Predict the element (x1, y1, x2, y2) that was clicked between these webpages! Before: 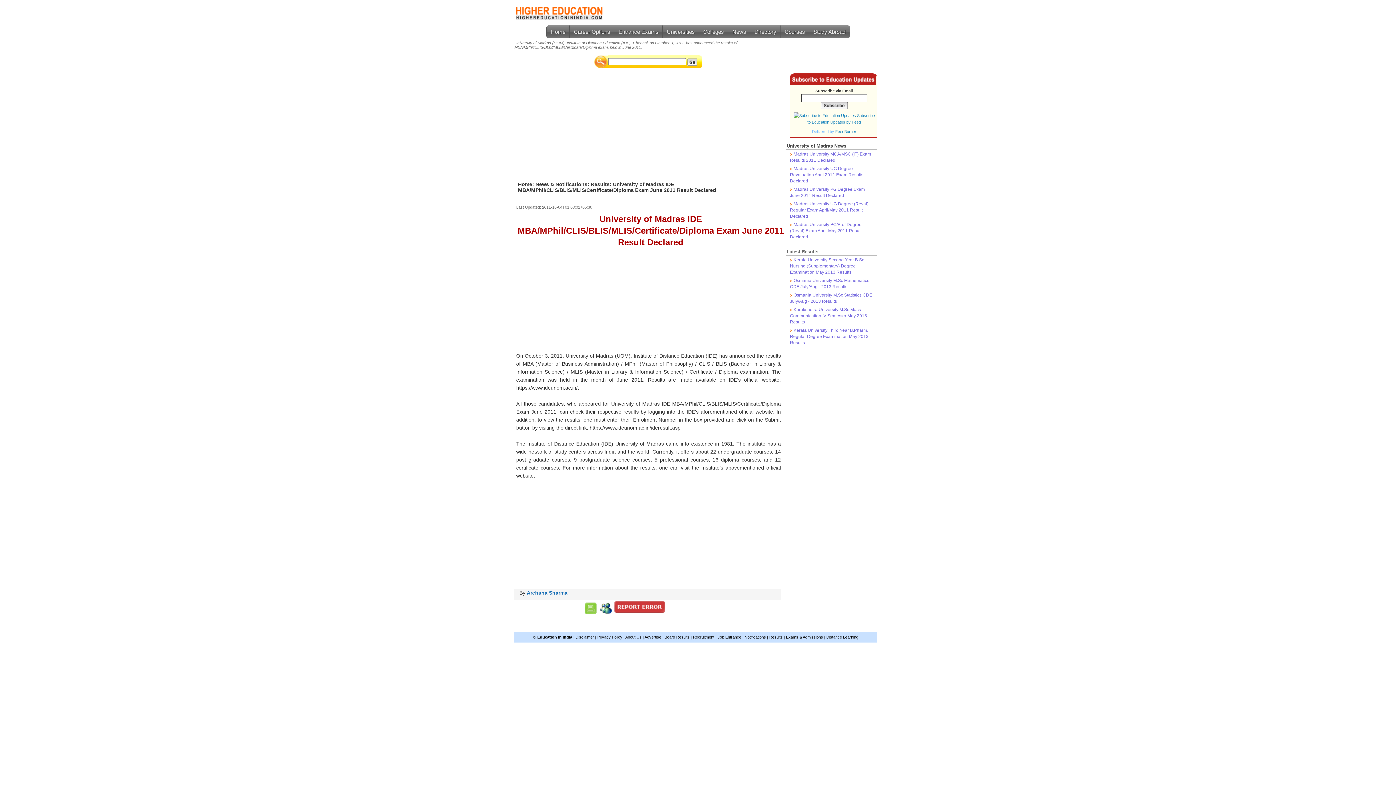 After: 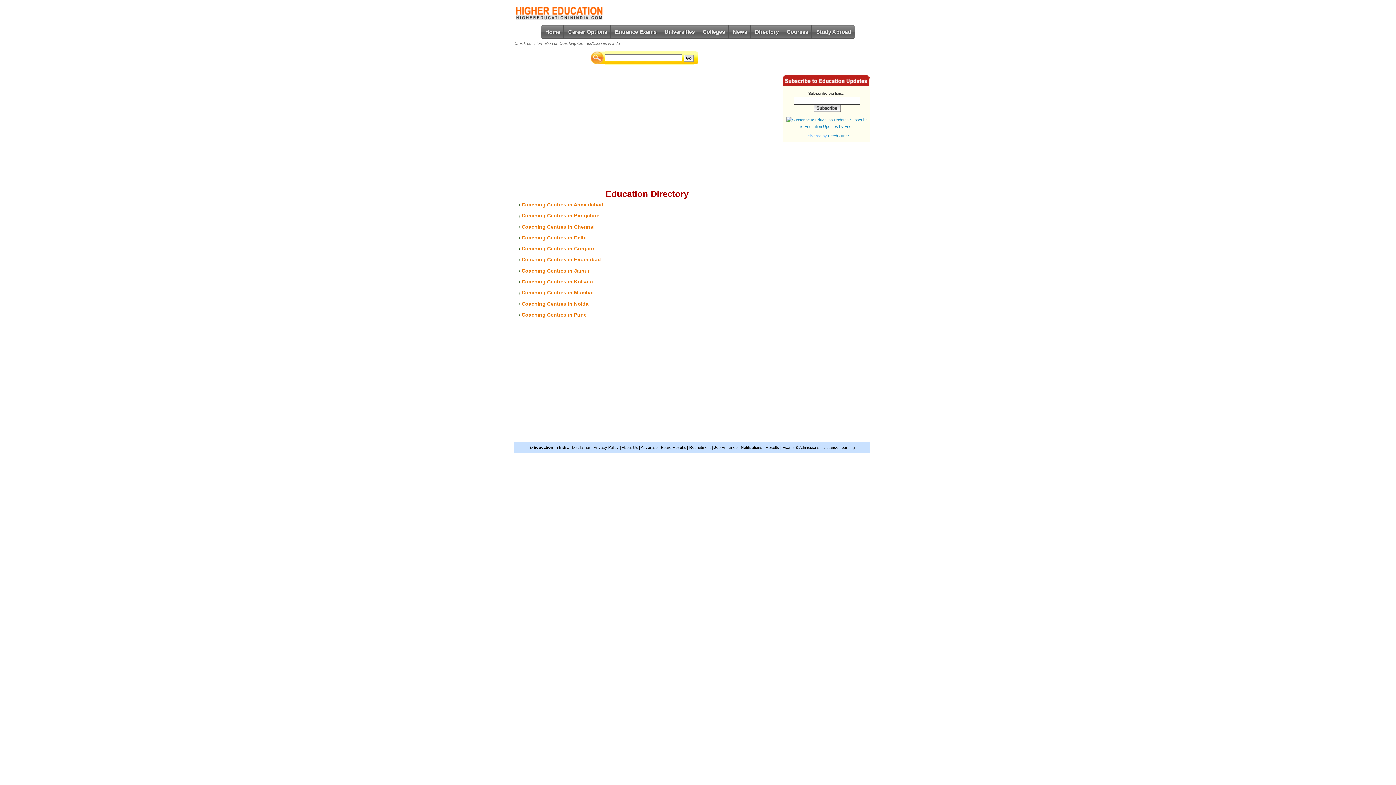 Action: label: Directory bbox: (750, 25, 780, 38)